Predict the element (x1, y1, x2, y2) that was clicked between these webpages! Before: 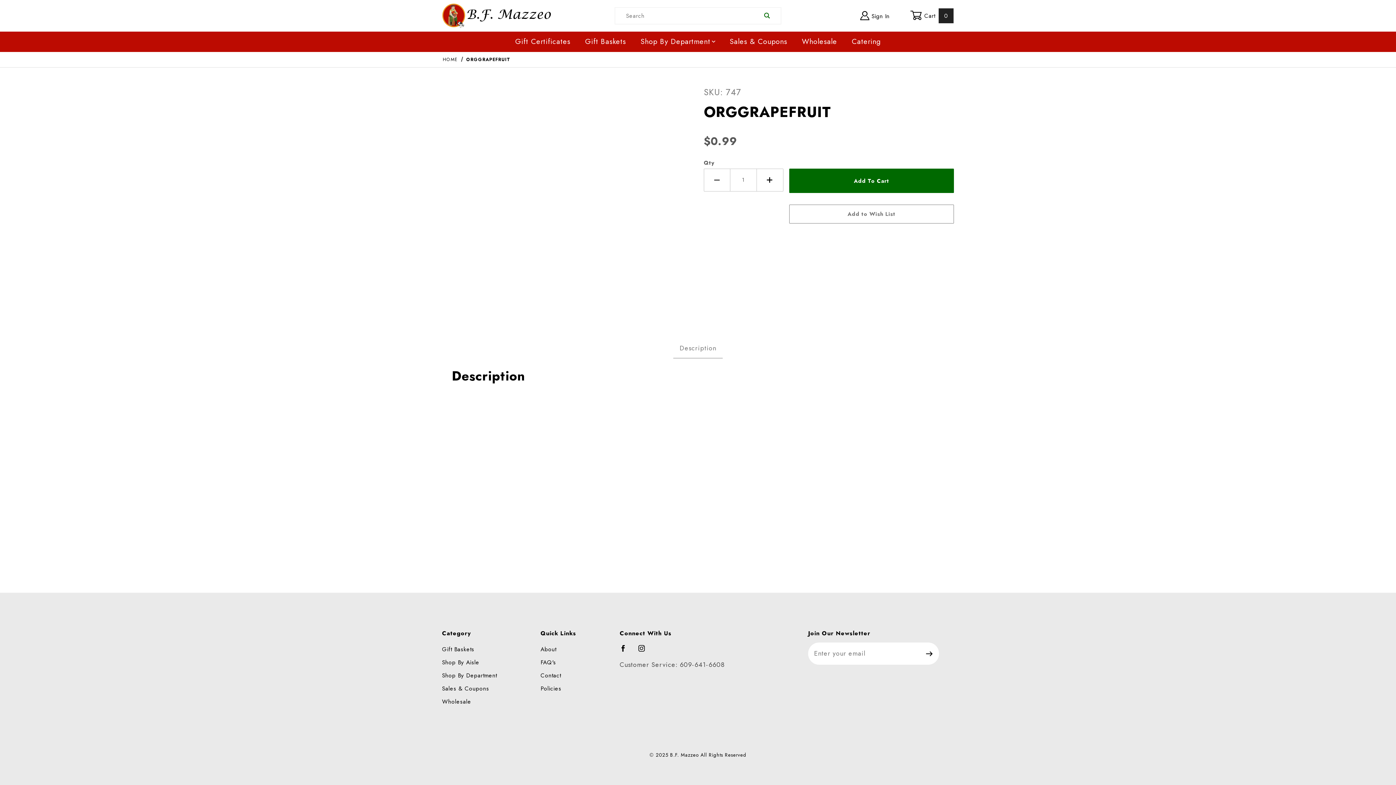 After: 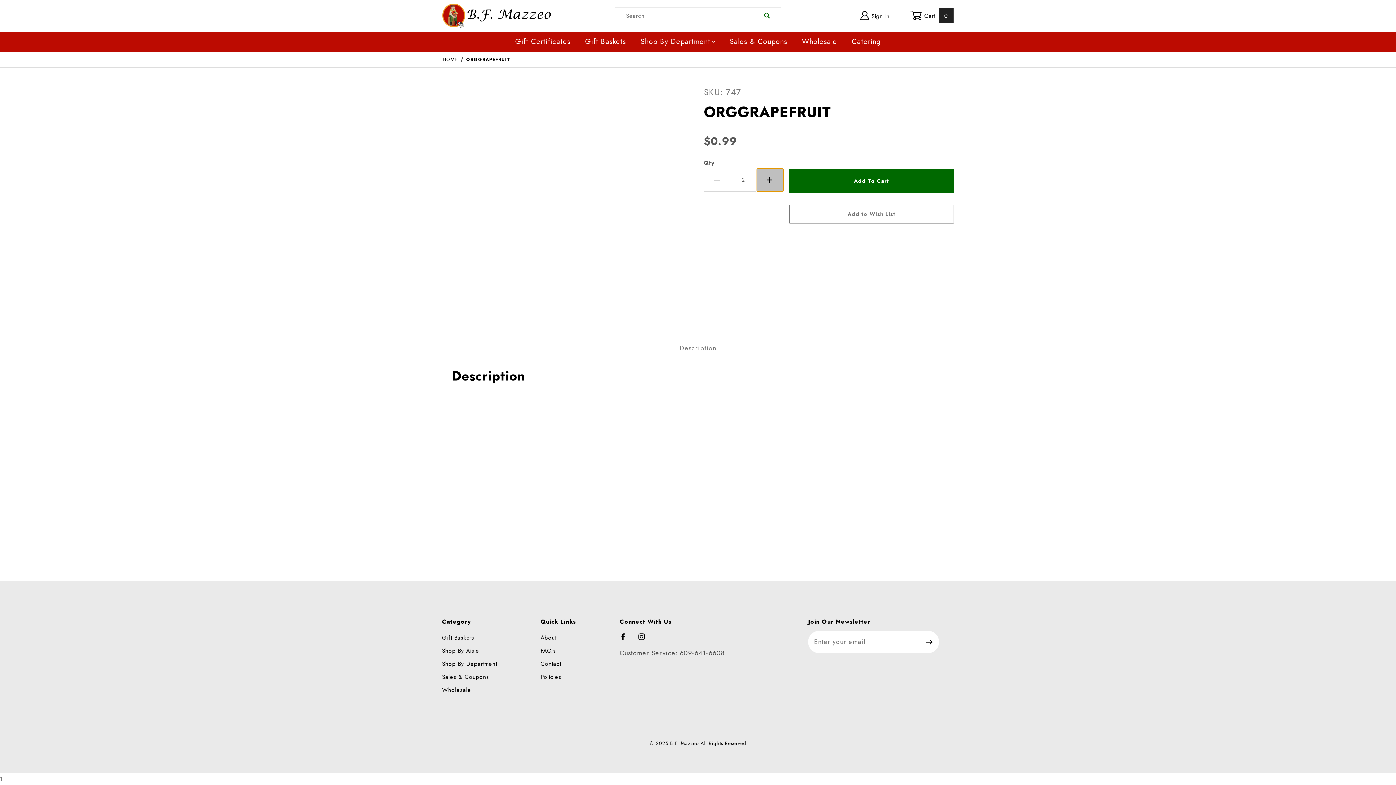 Action: bbox: (757, 168, 783, 191) label: Increase Quantity